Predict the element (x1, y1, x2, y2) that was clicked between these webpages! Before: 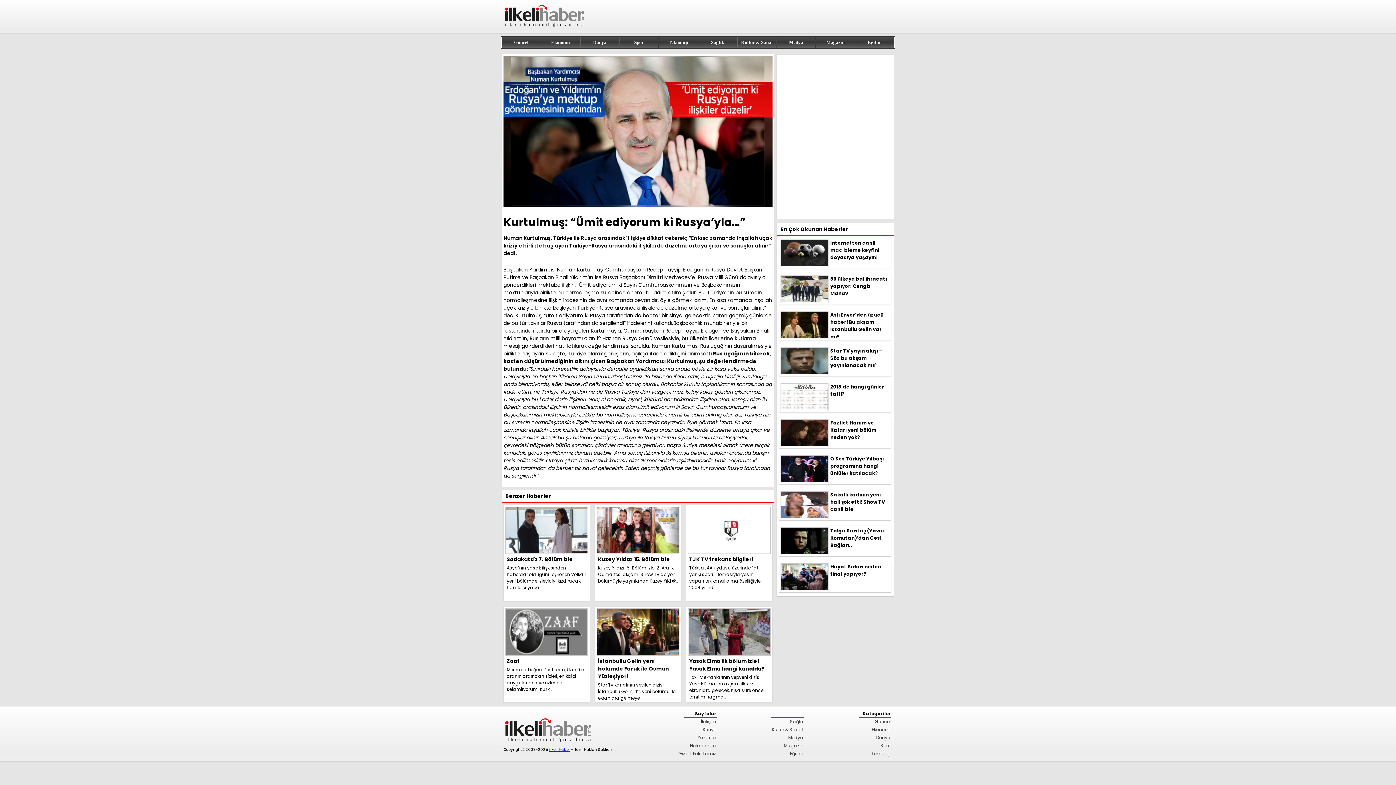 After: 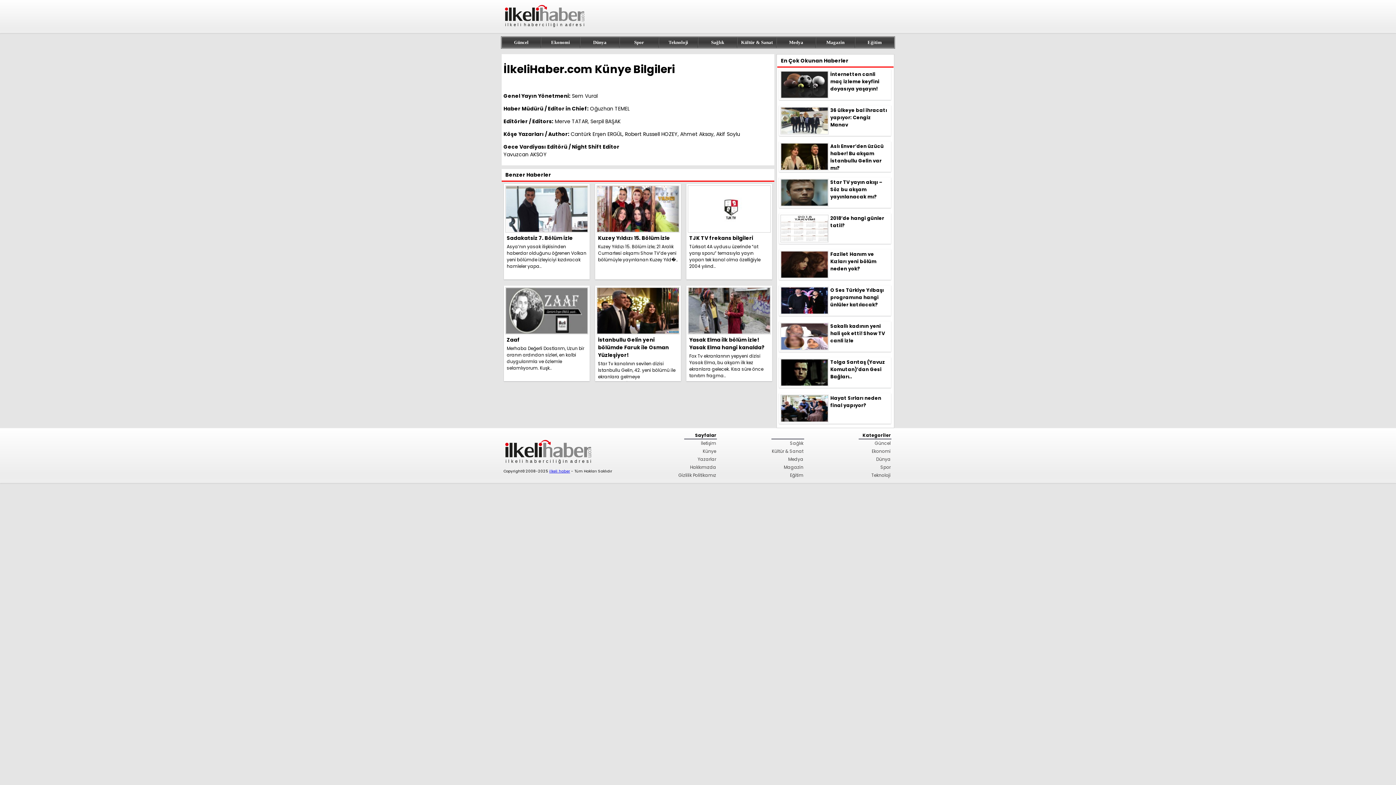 Action: label: Künye bbox: (643, 726, 716, 734)